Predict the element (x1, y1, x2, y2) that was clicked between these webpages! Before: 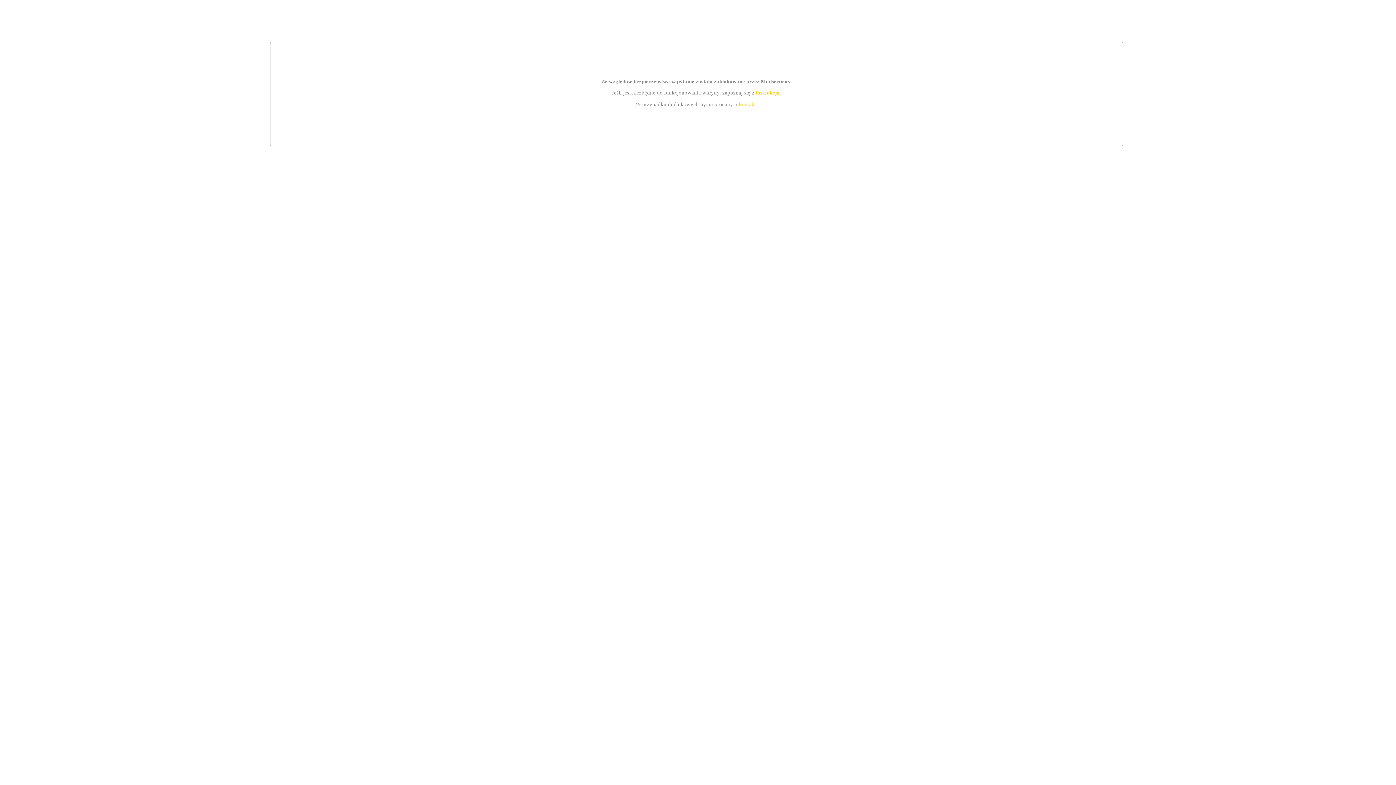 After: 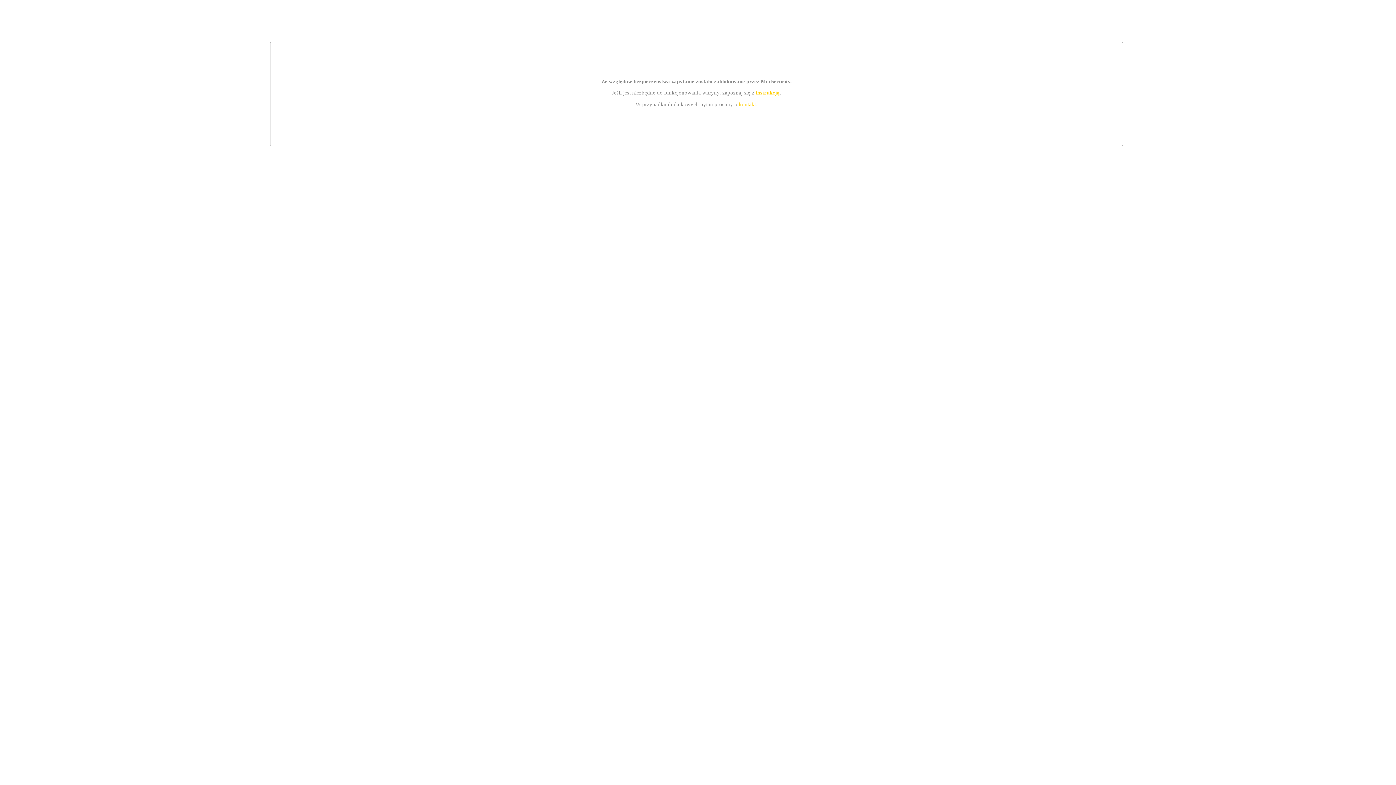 Action: bbox: (755, 89, 779, 95) label: instrukcją